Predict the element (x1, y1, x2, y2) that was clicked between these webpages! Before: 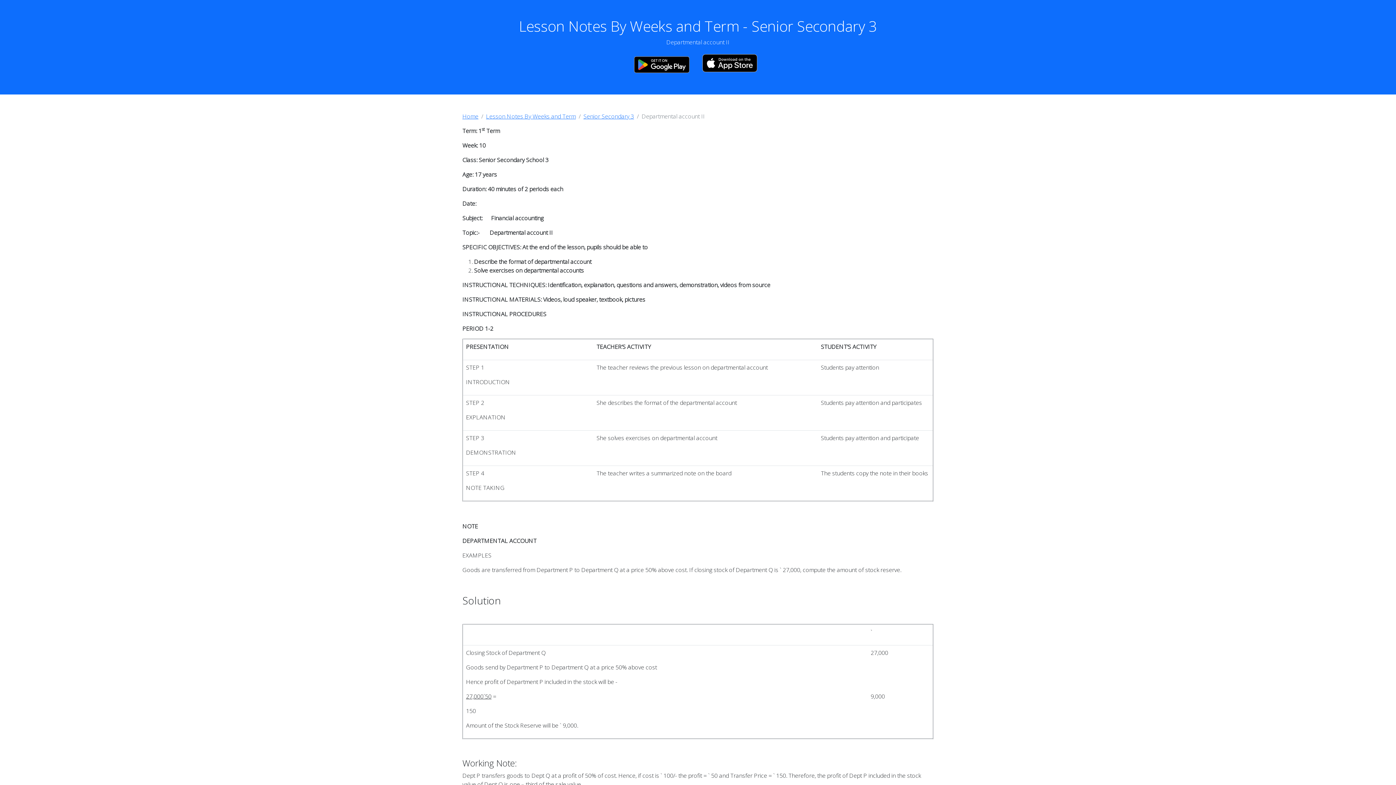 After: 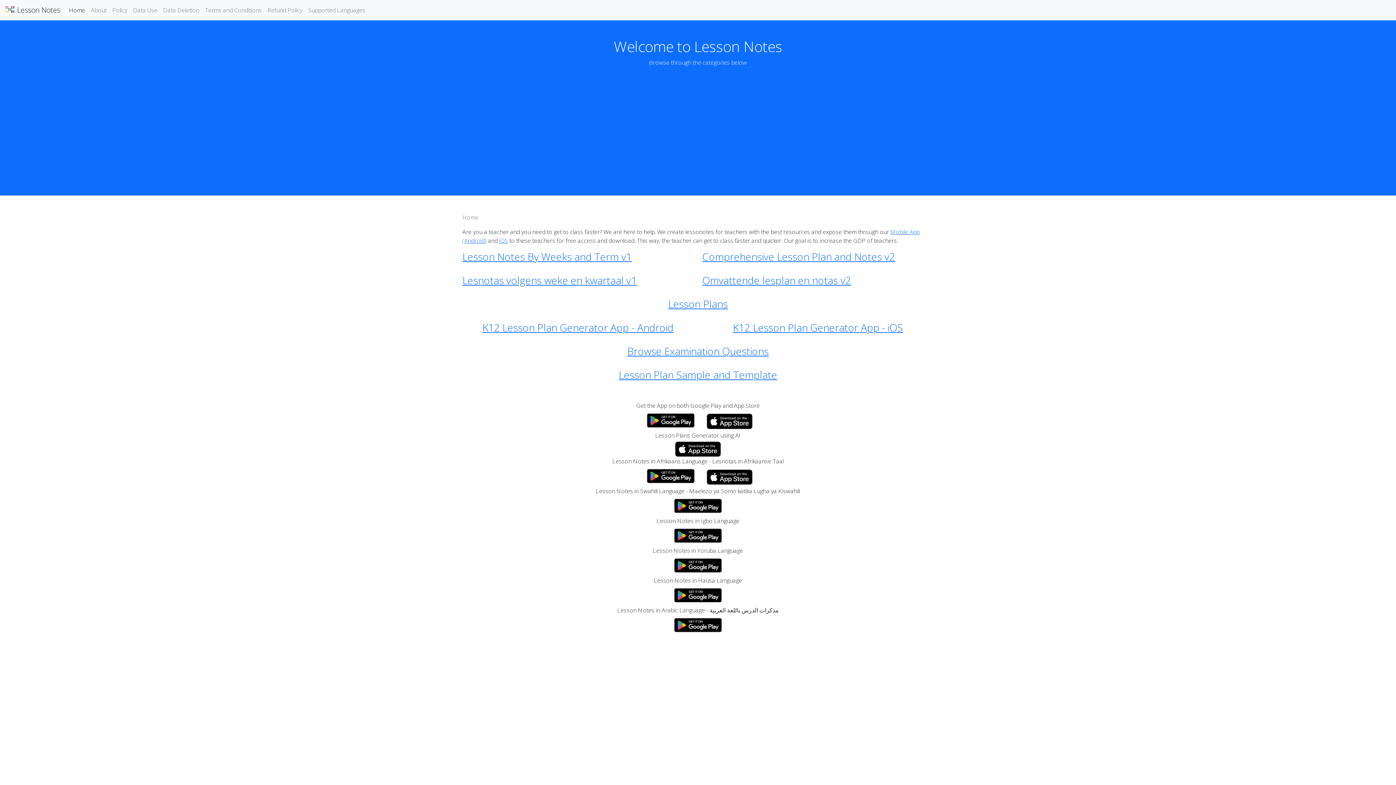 Action: label: Home bbox: (462, 112, 478, 120)